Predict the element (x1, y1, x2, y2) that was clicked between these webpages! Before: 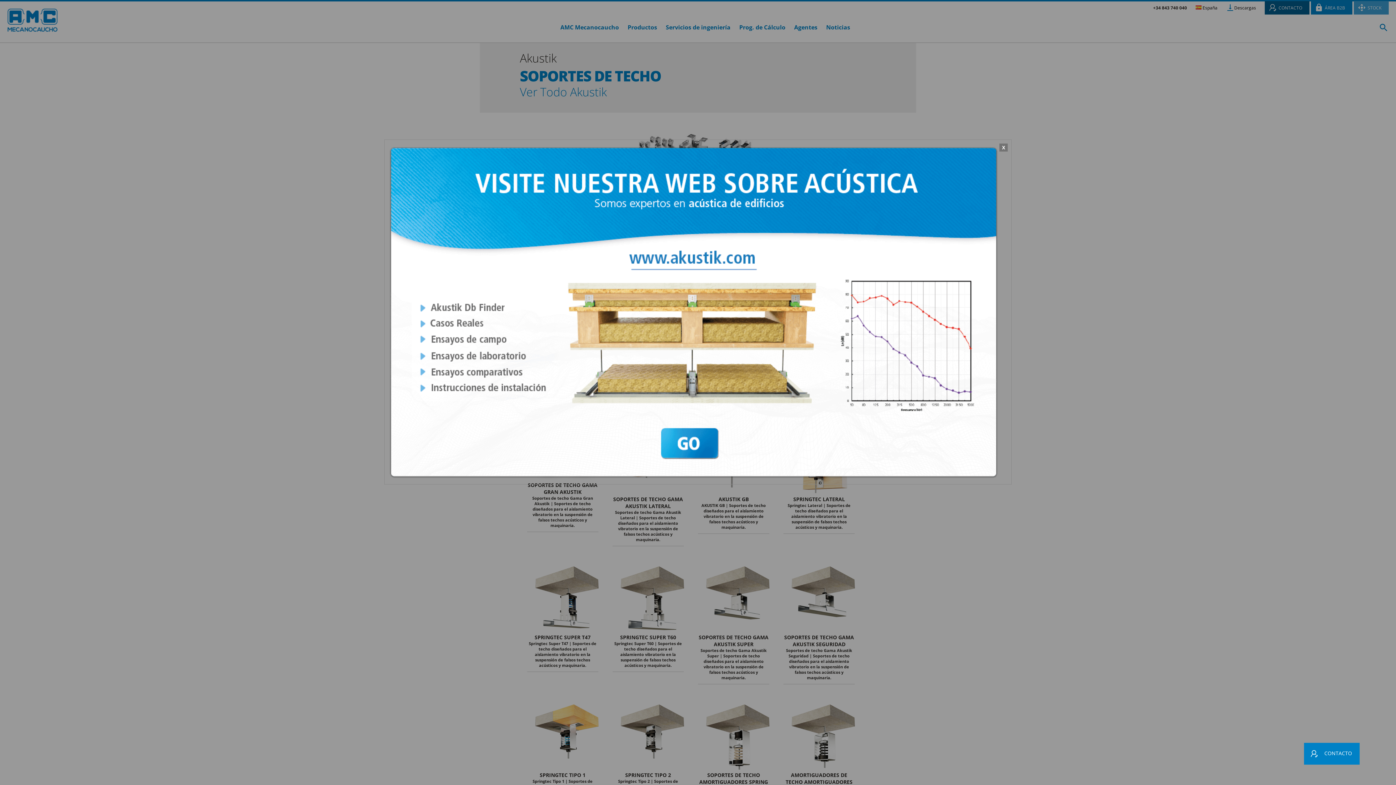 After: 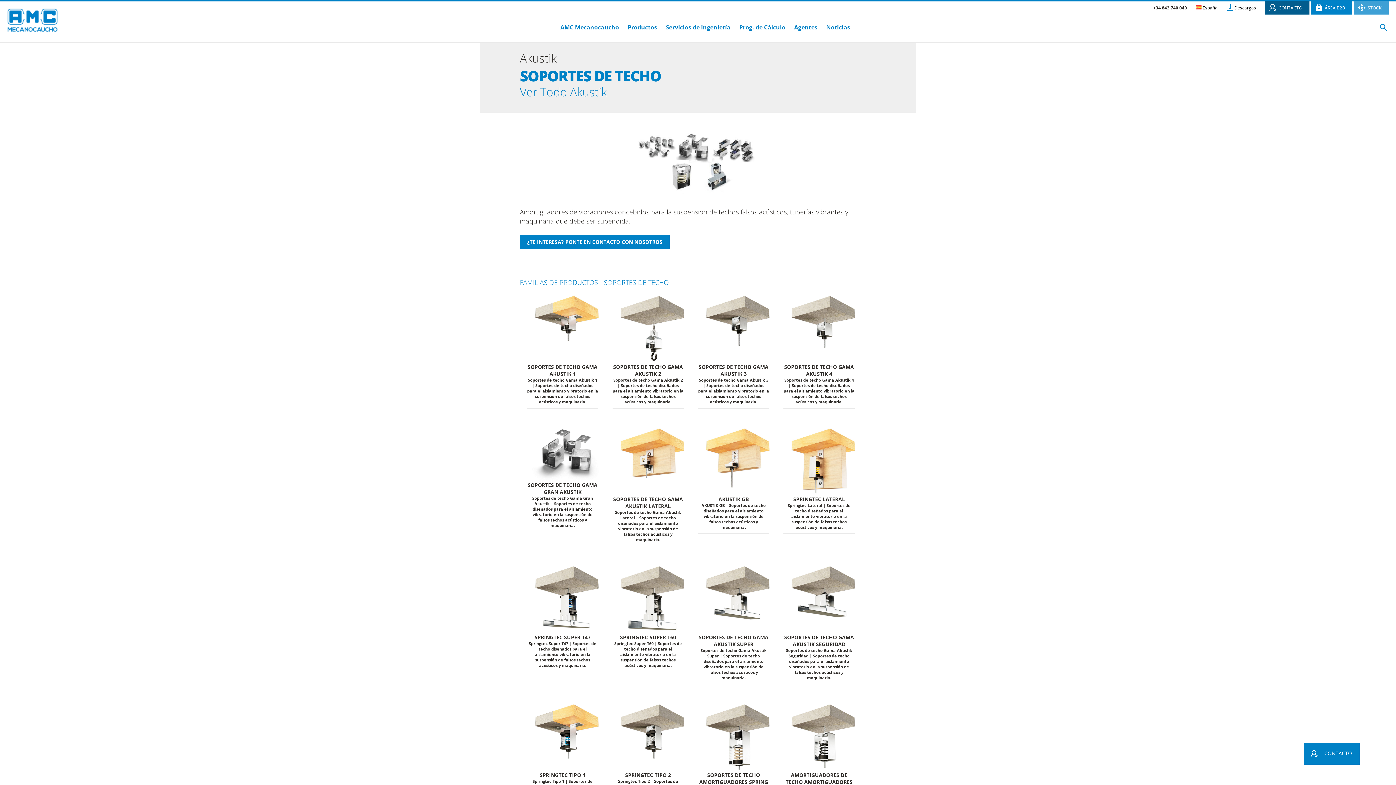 Action: bbox: (999, 143, 1008, 151) label: X